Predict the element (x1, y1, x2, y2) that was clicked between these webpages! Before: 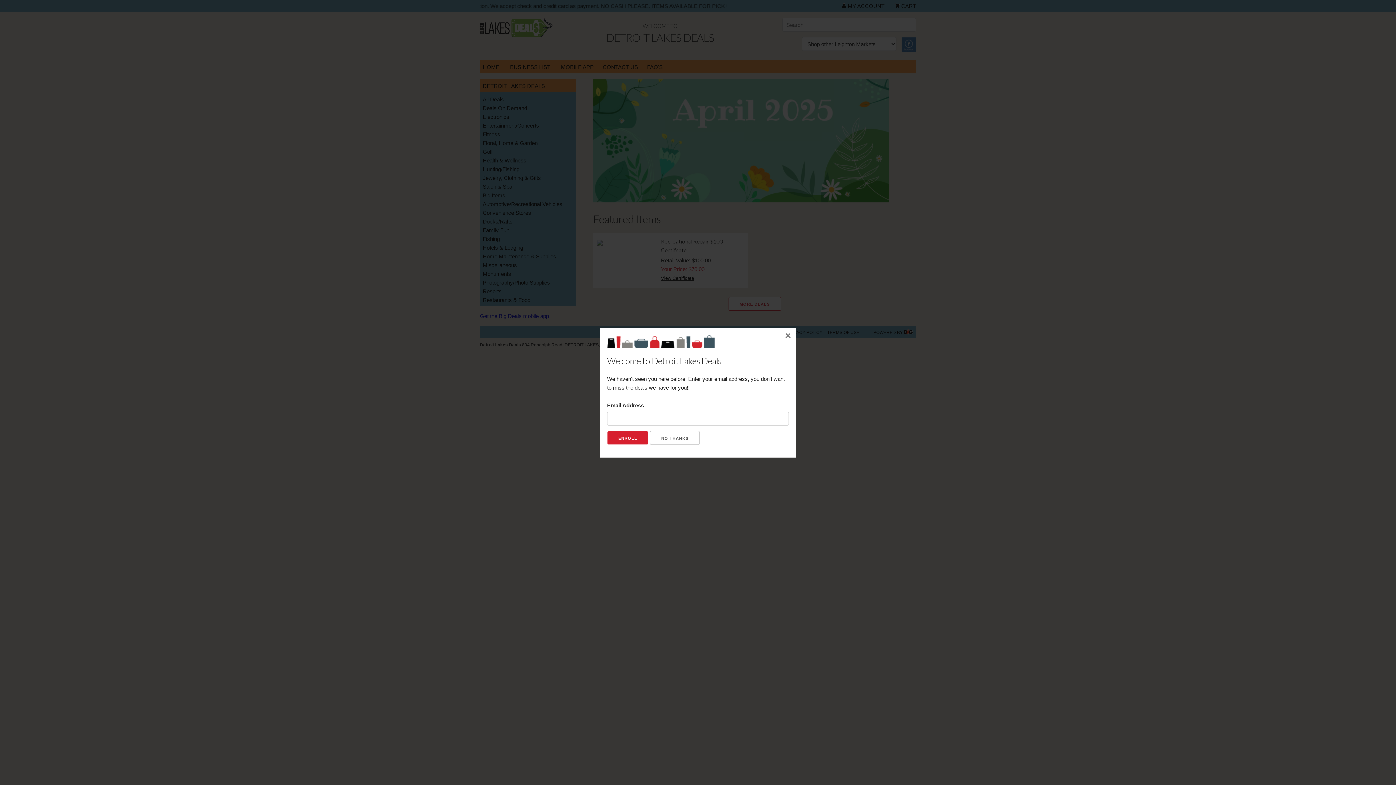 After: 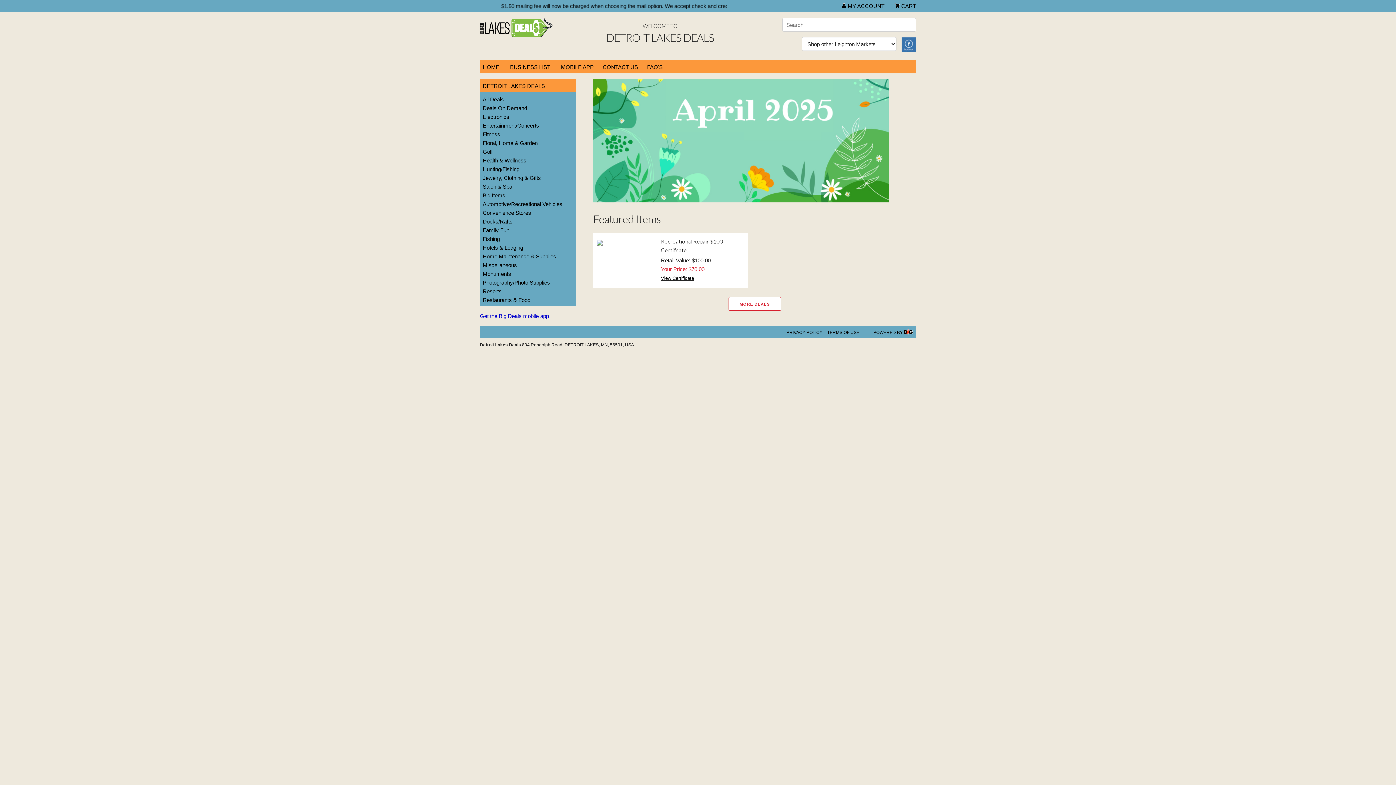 Action: label: × bbox: (780, 327, 796, 343)